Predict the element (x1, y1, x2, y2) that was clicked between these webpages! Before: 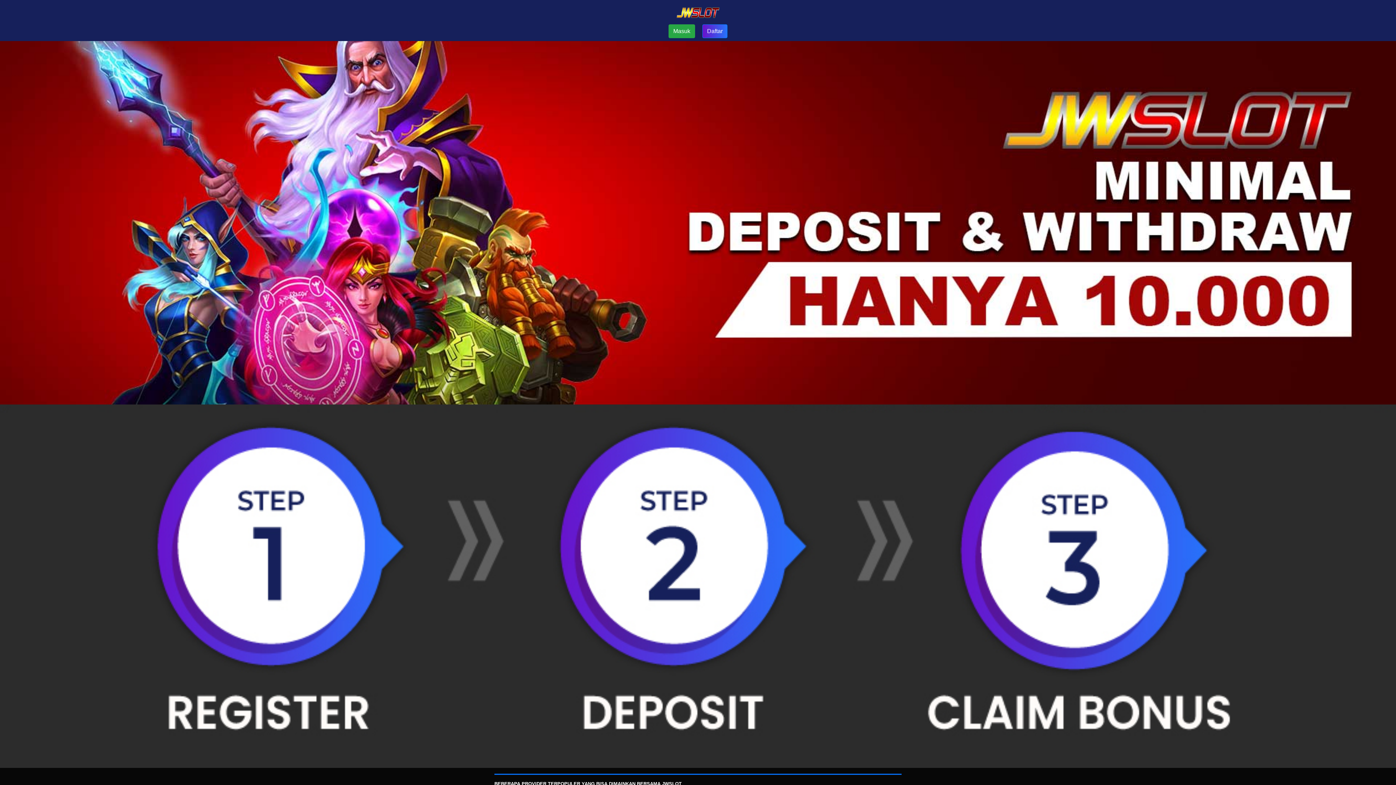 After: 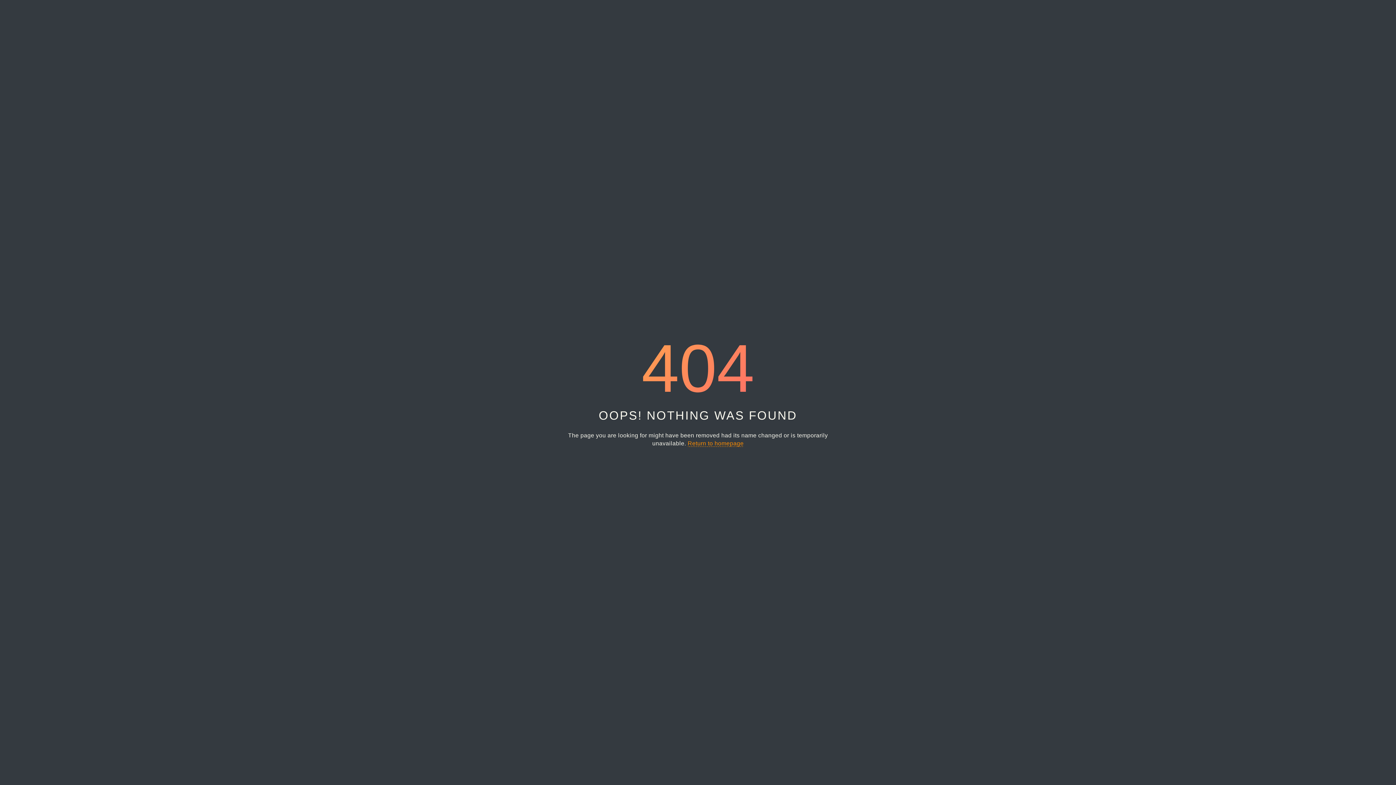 Action: label: Masuk bbox: (668, 24, 695, 38)